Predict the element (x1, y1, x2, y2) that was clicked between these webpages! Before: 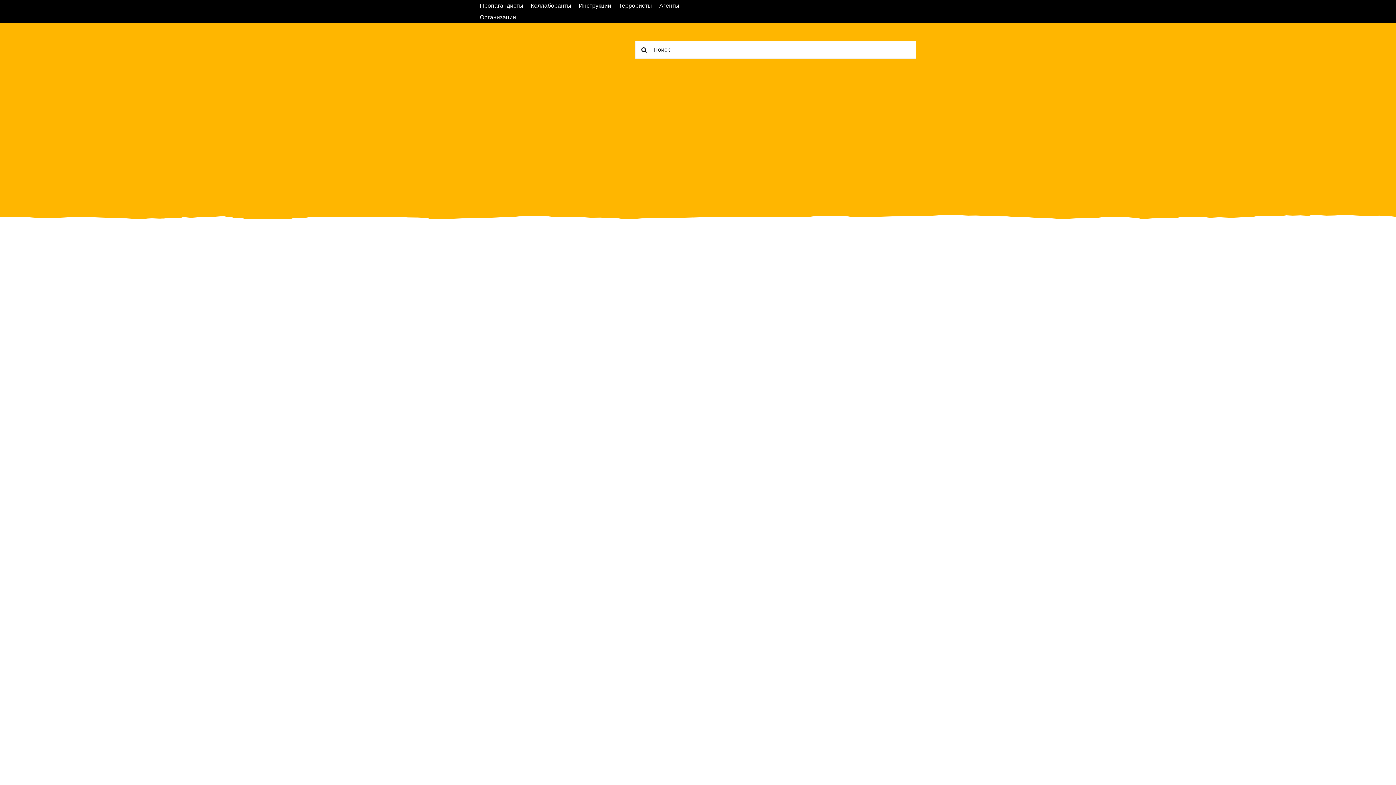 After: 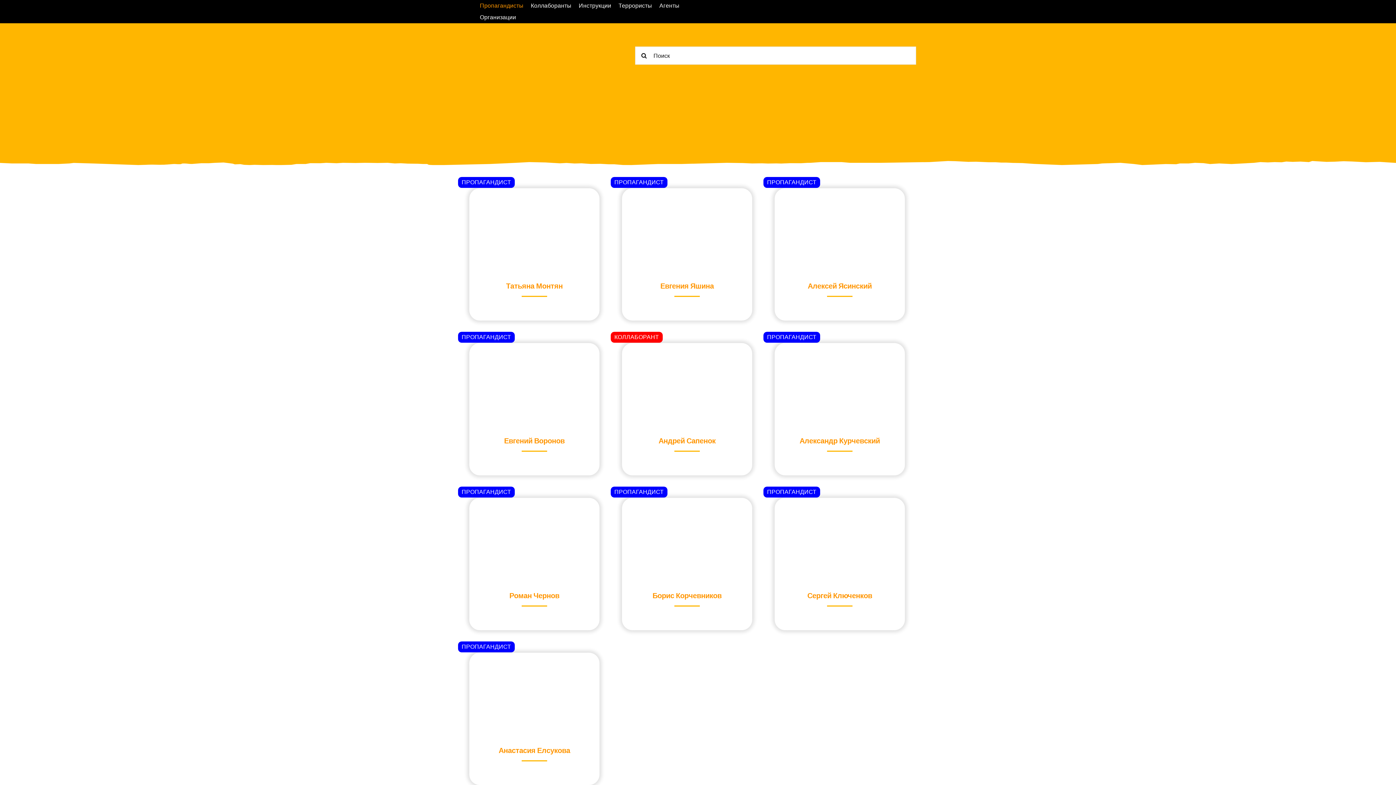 Action: bbox: (479, 0, 530, 11) label: Пропагандисты